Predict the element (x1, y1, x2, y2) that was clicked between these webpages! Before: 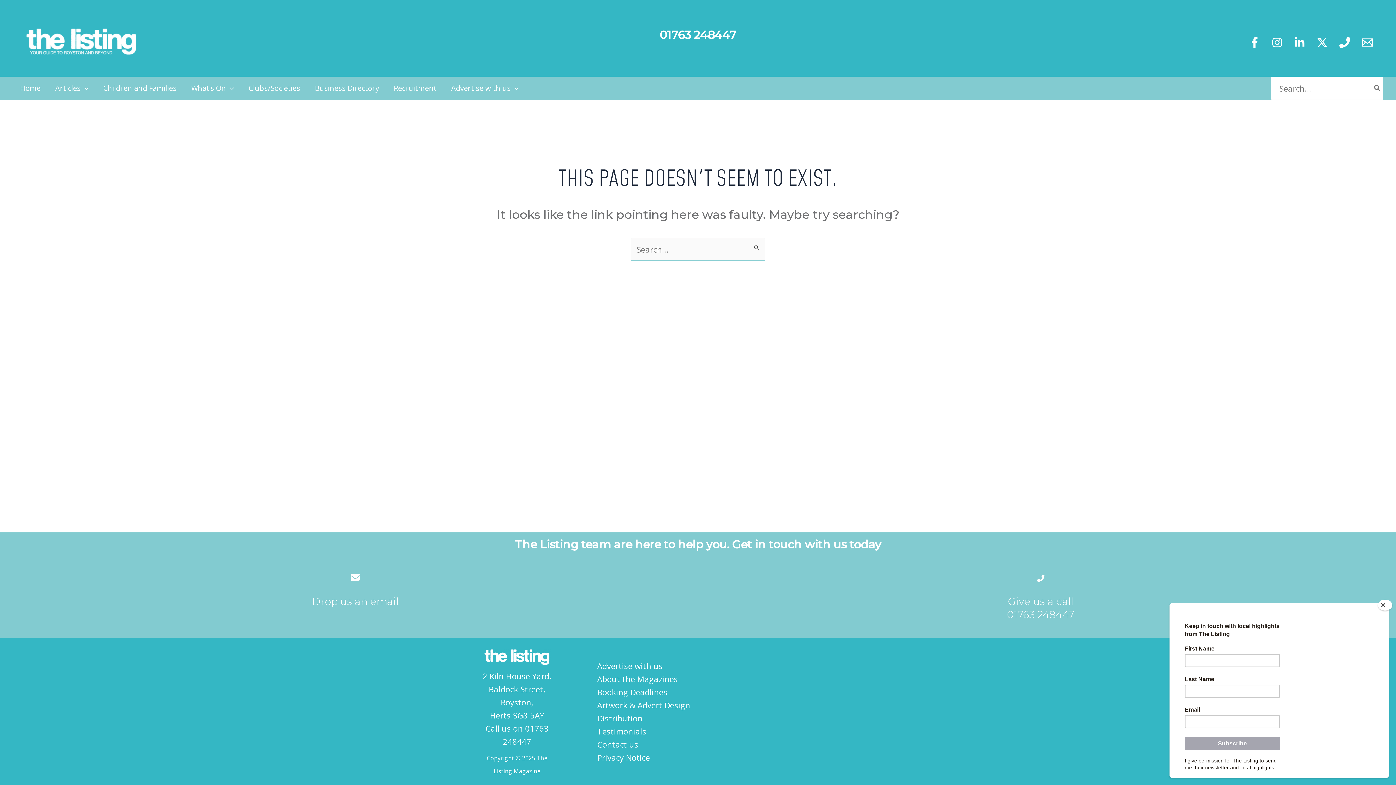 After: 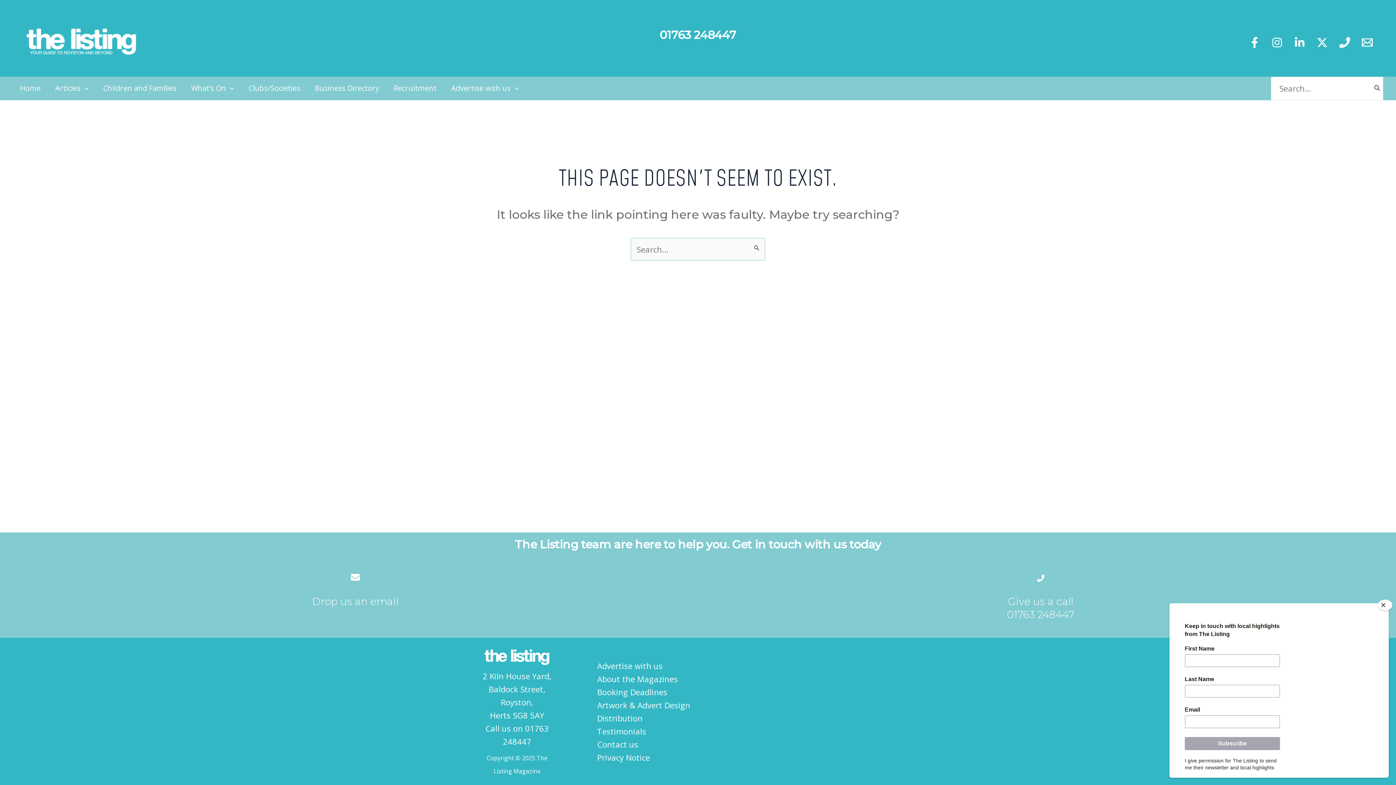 Action: bbox: (1315, 35, 1329, 49) label: Twitter